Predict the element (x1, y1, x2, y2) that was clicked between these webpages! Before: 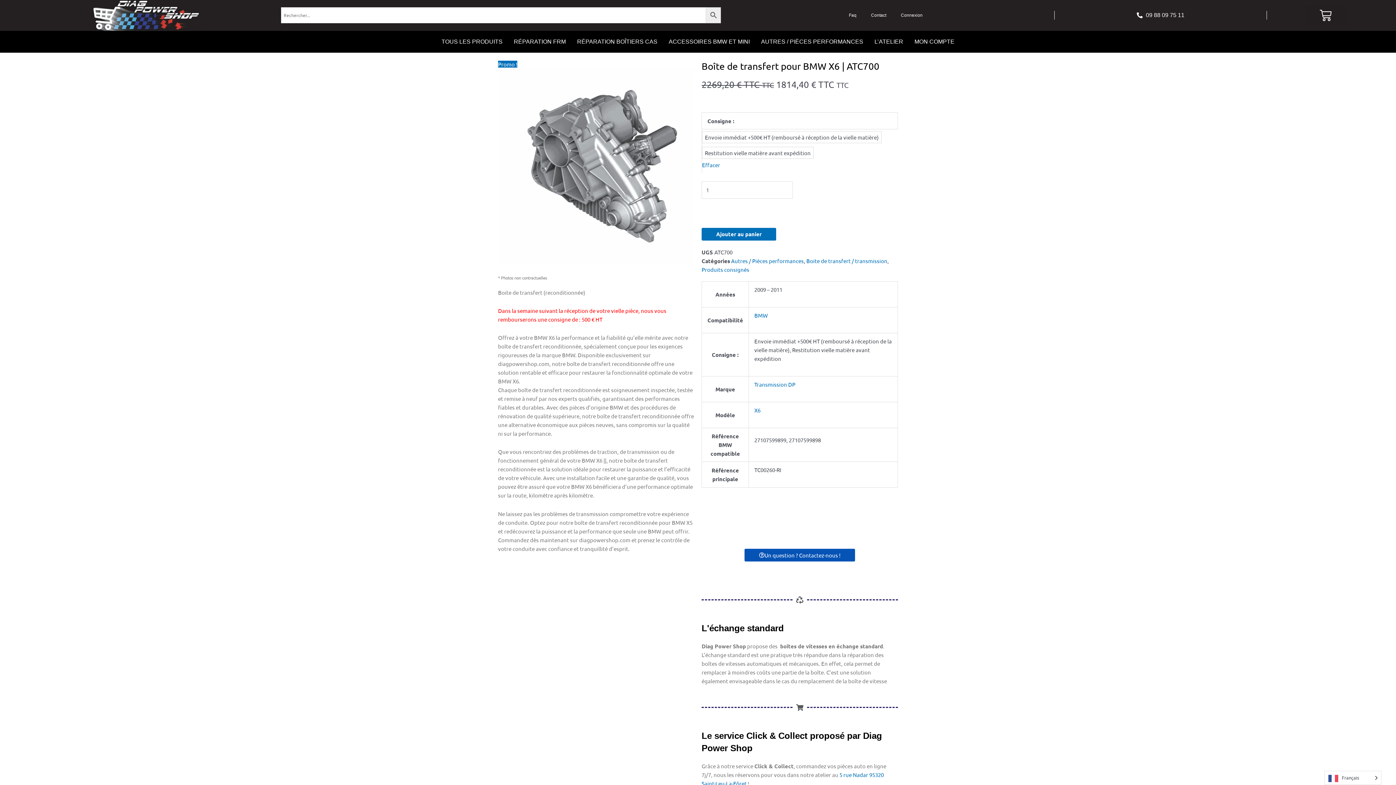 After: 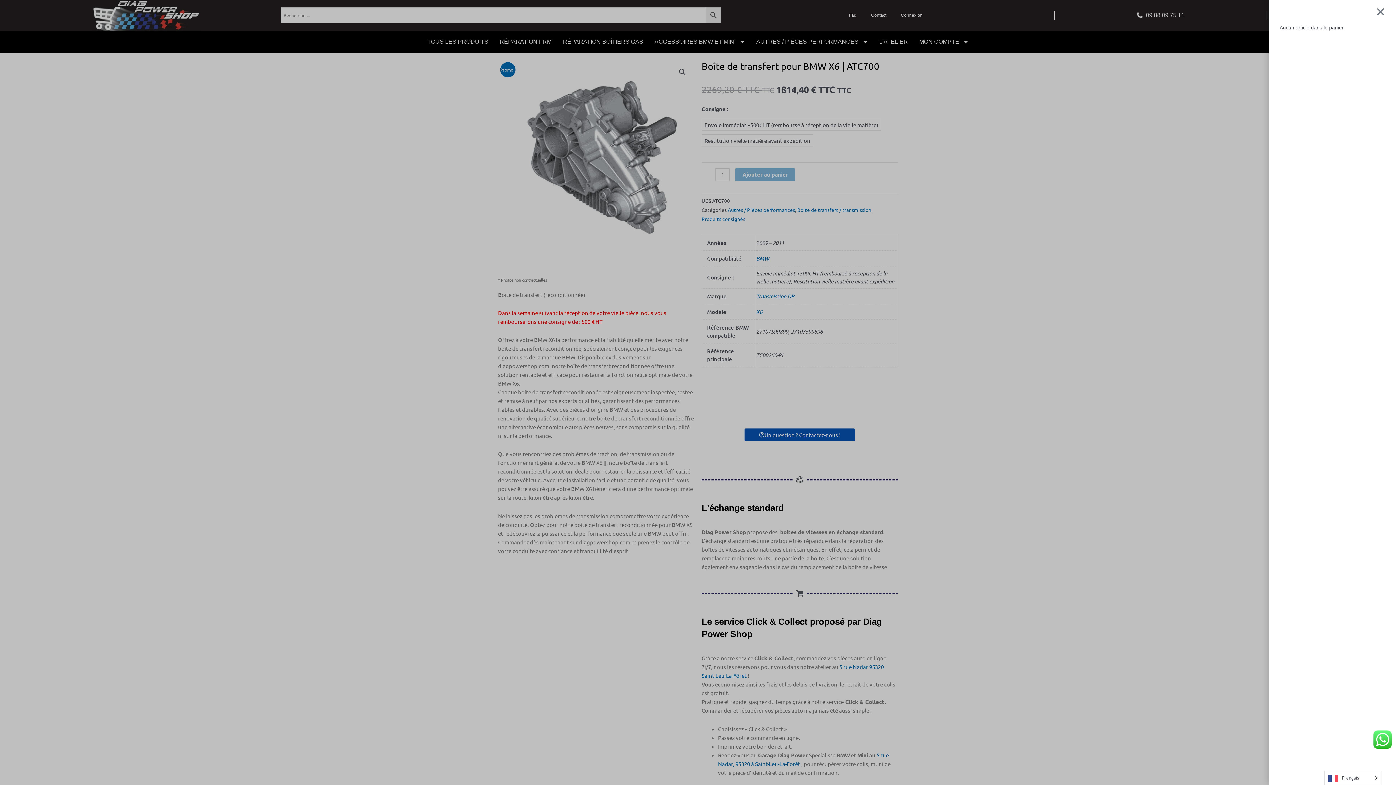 Action: label: Panier bbox: (1305, 5, 1346, 25)